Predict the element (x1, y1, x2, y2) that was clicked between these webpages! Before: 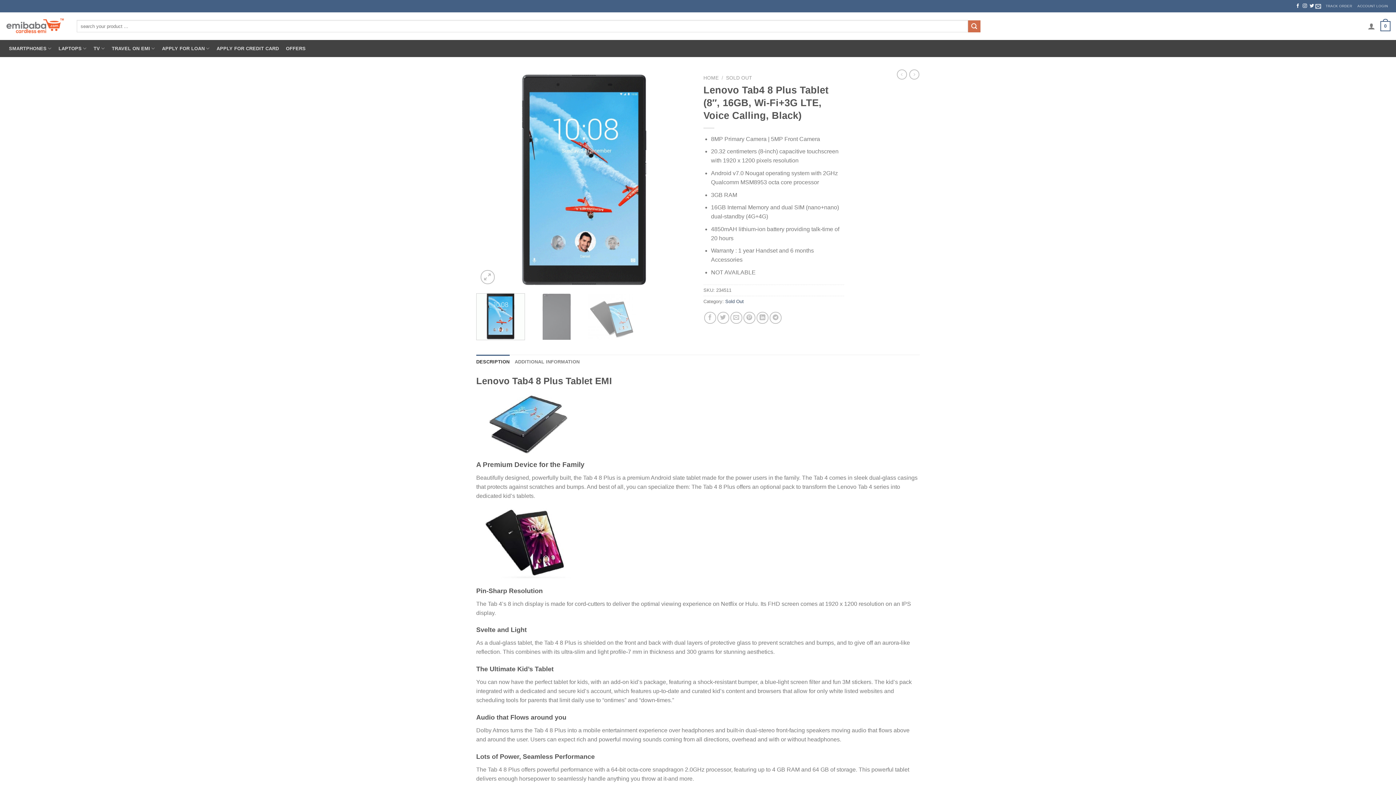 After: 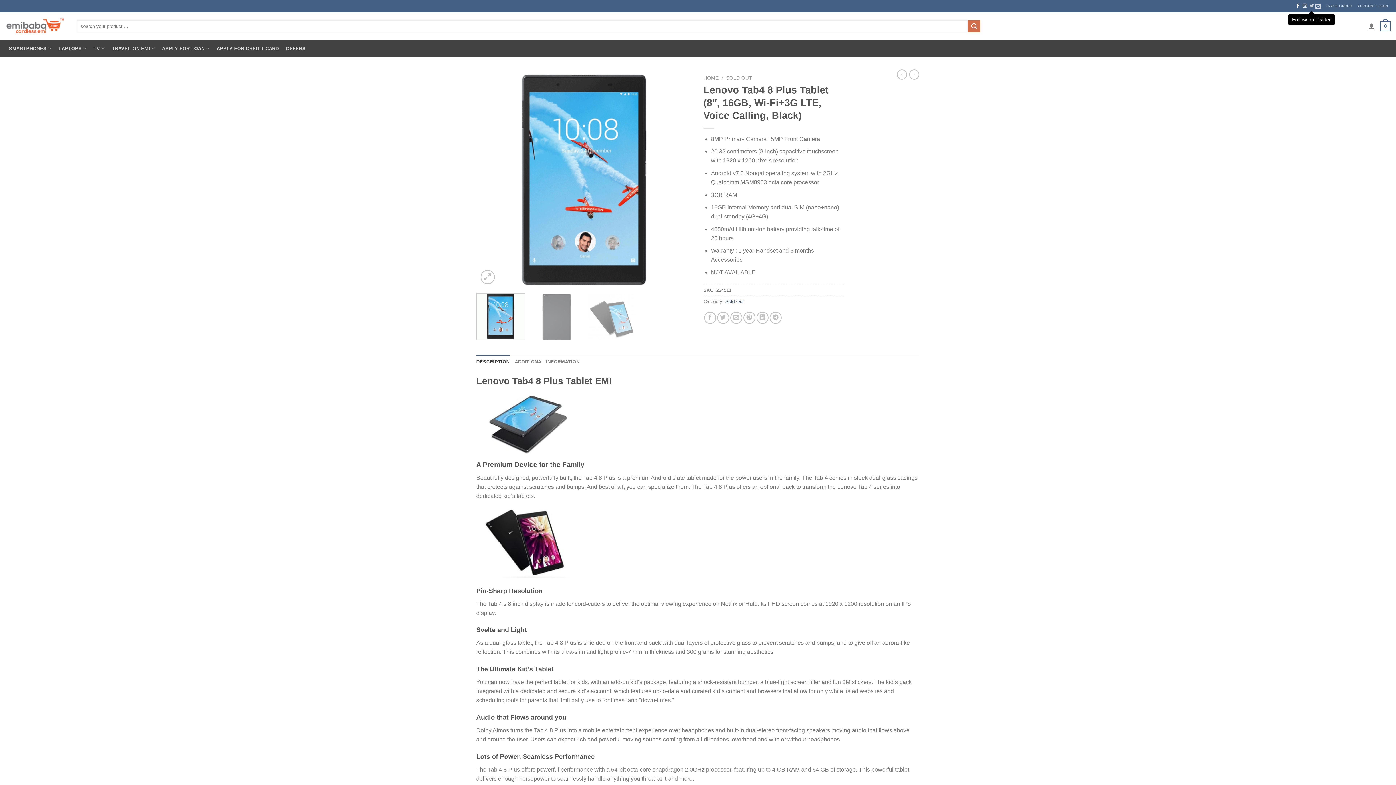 Action: bbox: (1309, 3, 1314, 8) label: Follow on Twitter